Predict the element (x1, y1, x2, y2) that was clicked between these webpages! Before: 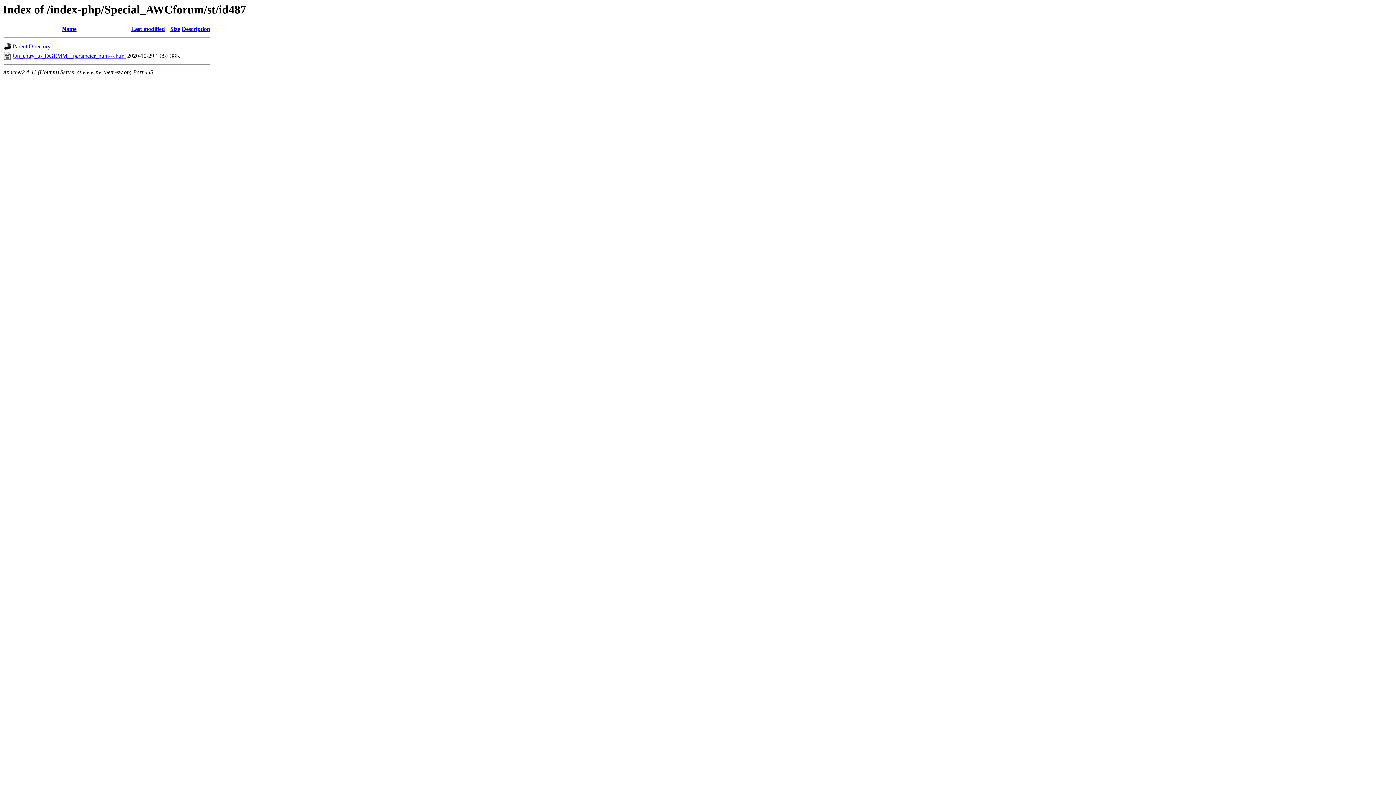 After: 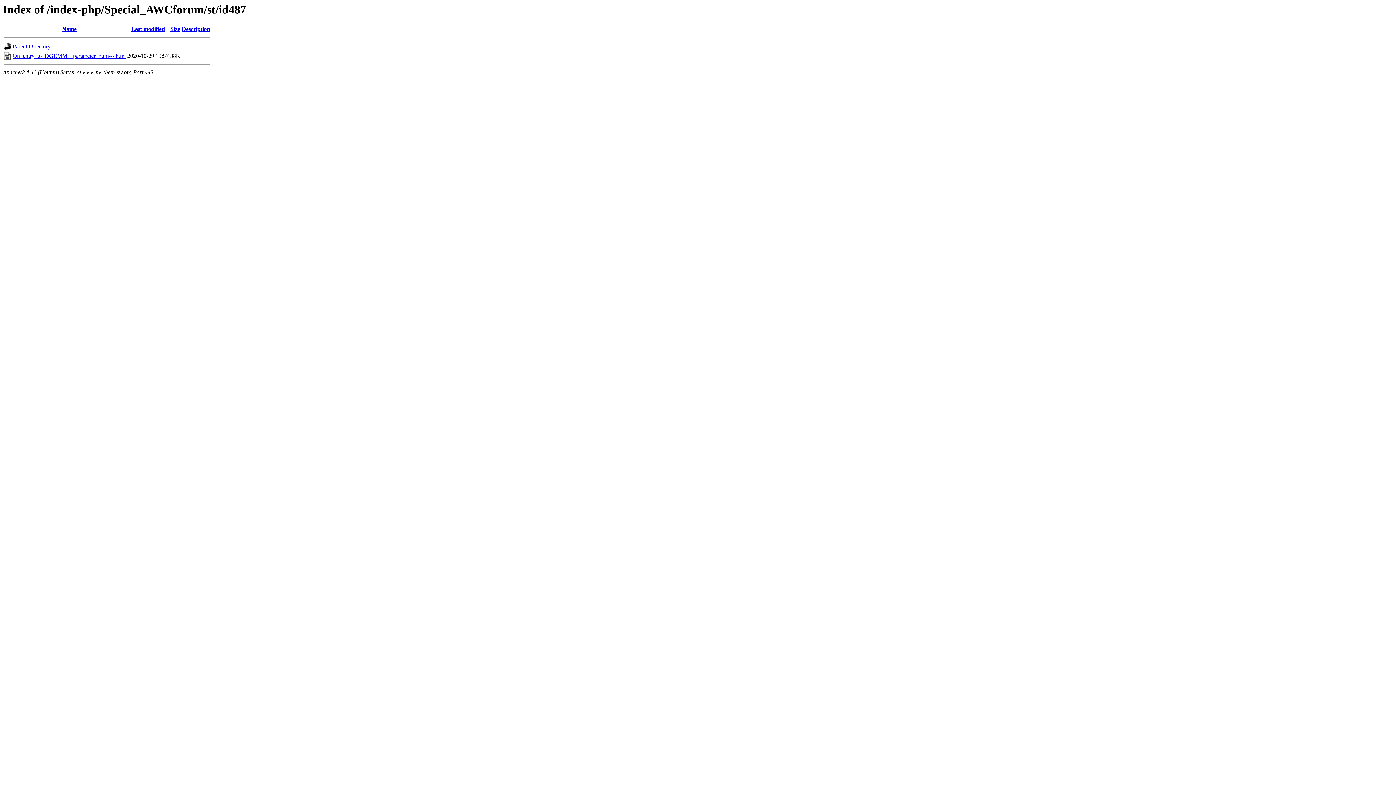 Action: bbox: (181, 25, 210, 32) label: Description